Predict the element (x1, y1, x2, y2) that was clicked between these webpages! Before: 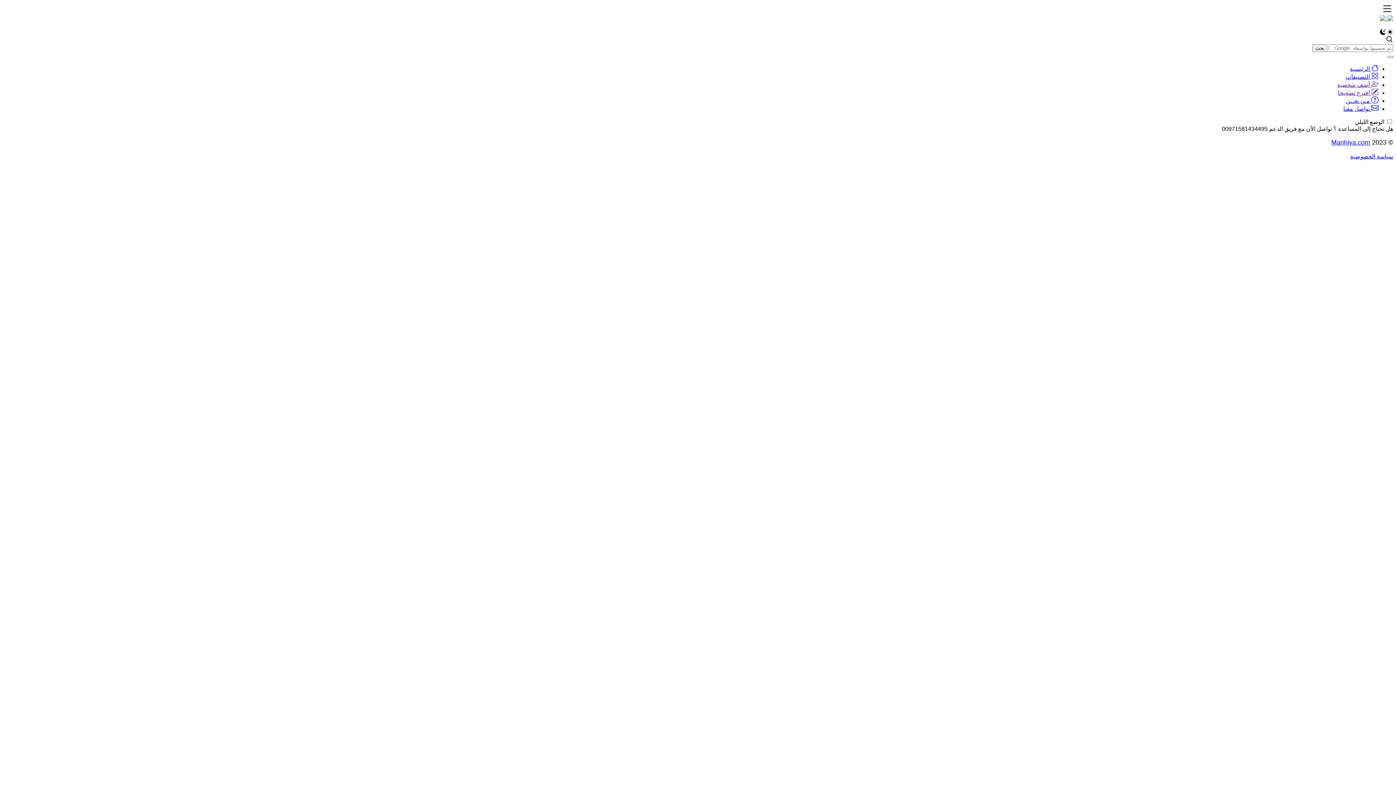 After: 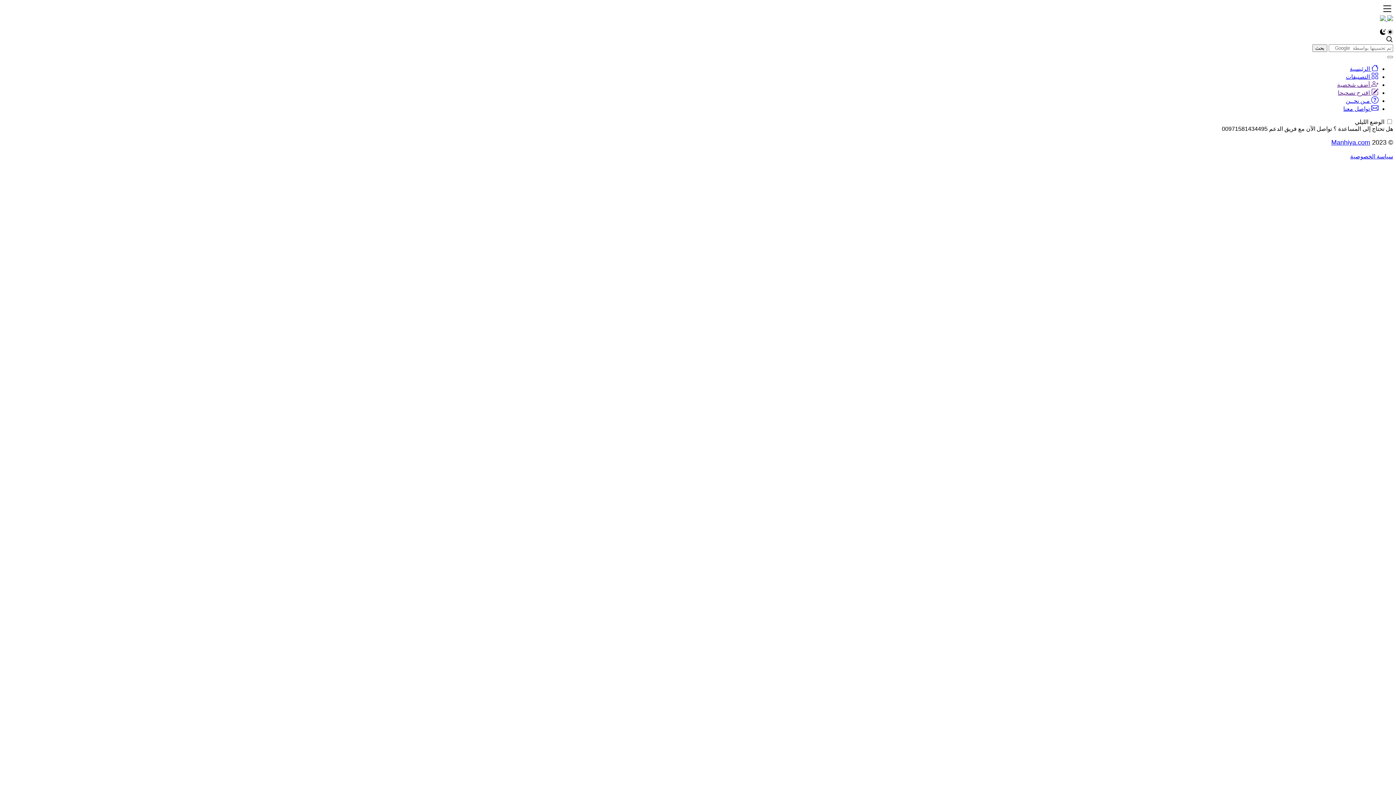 Action: label:   bbox: (1386, 29, 1393, 35)